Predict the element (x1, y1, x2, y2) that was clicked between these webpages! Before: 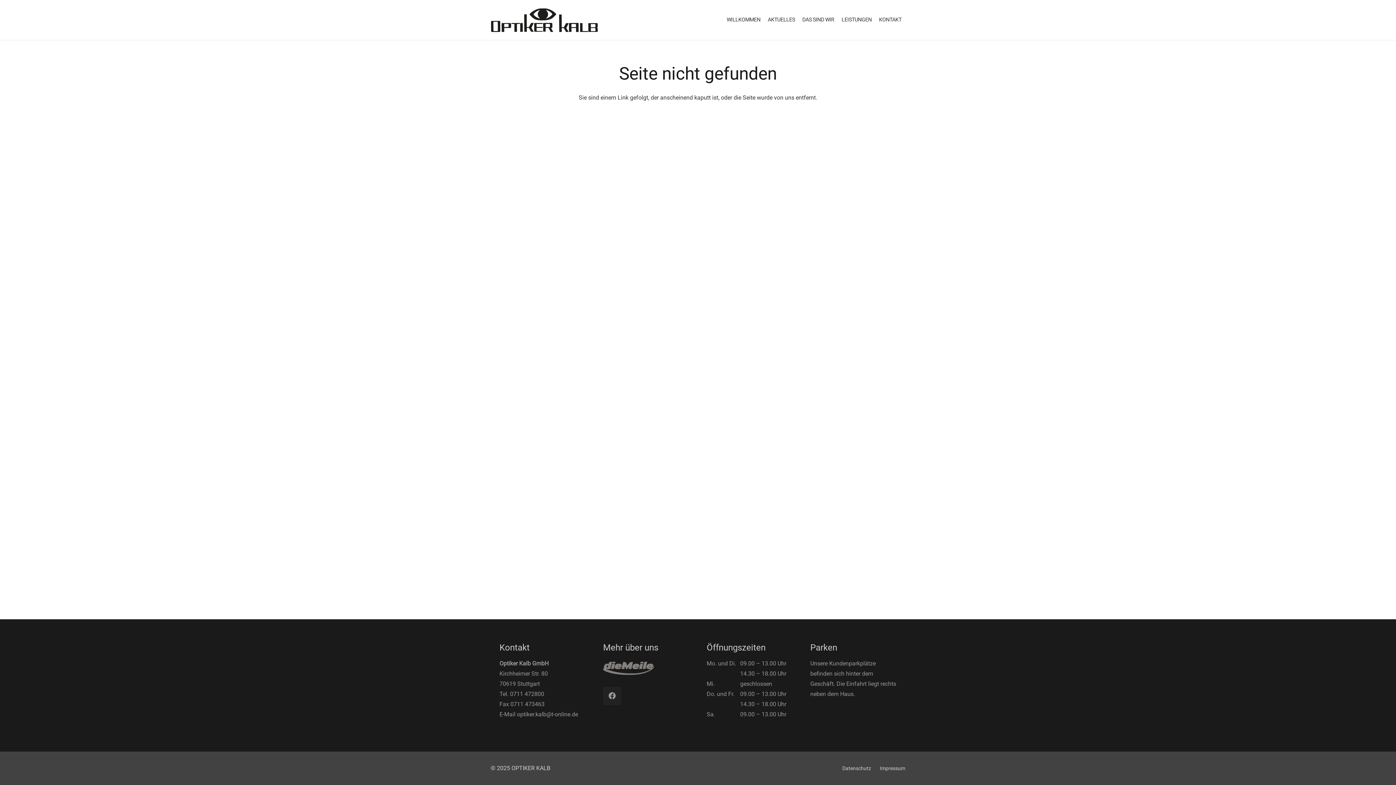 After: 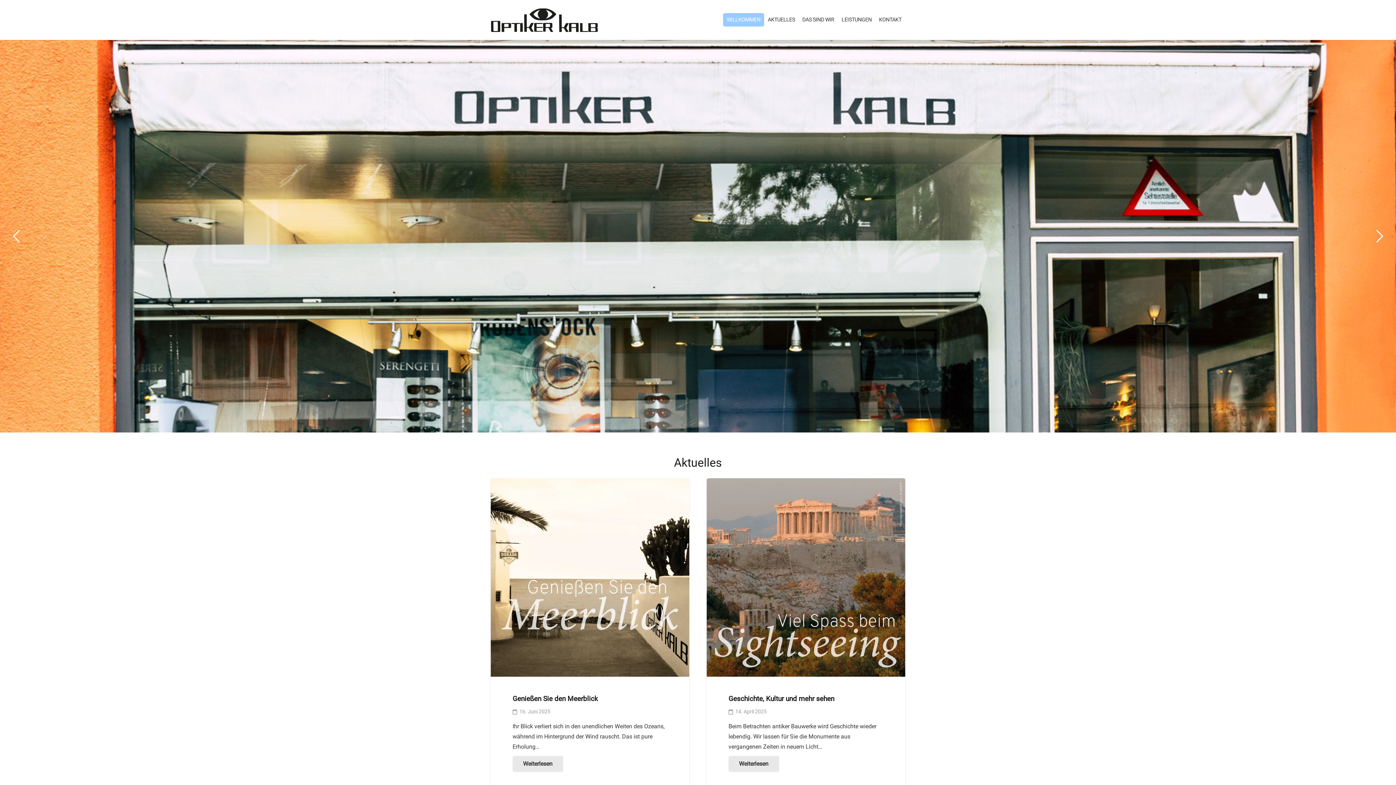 Action: bbox: (490, 8, 598, 31) label: image_logo_header